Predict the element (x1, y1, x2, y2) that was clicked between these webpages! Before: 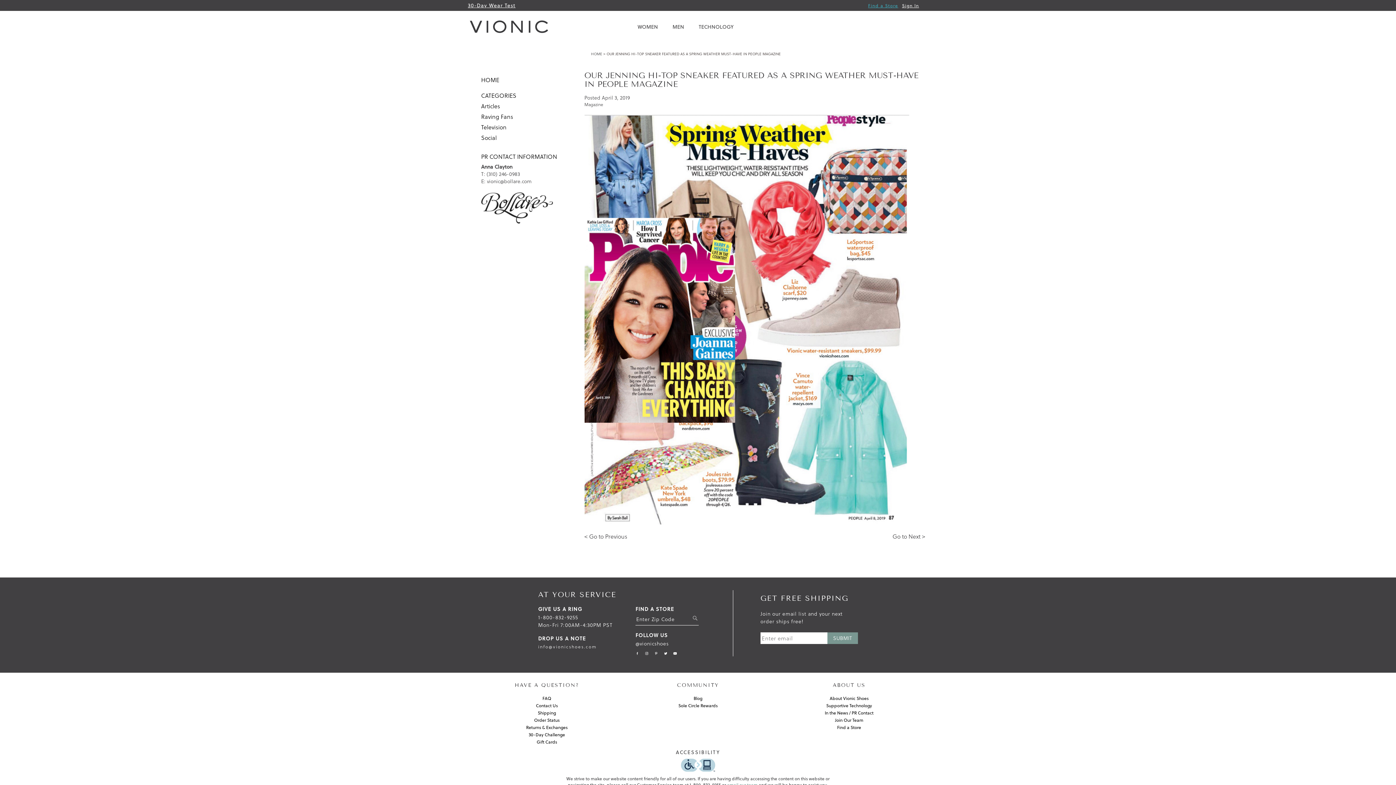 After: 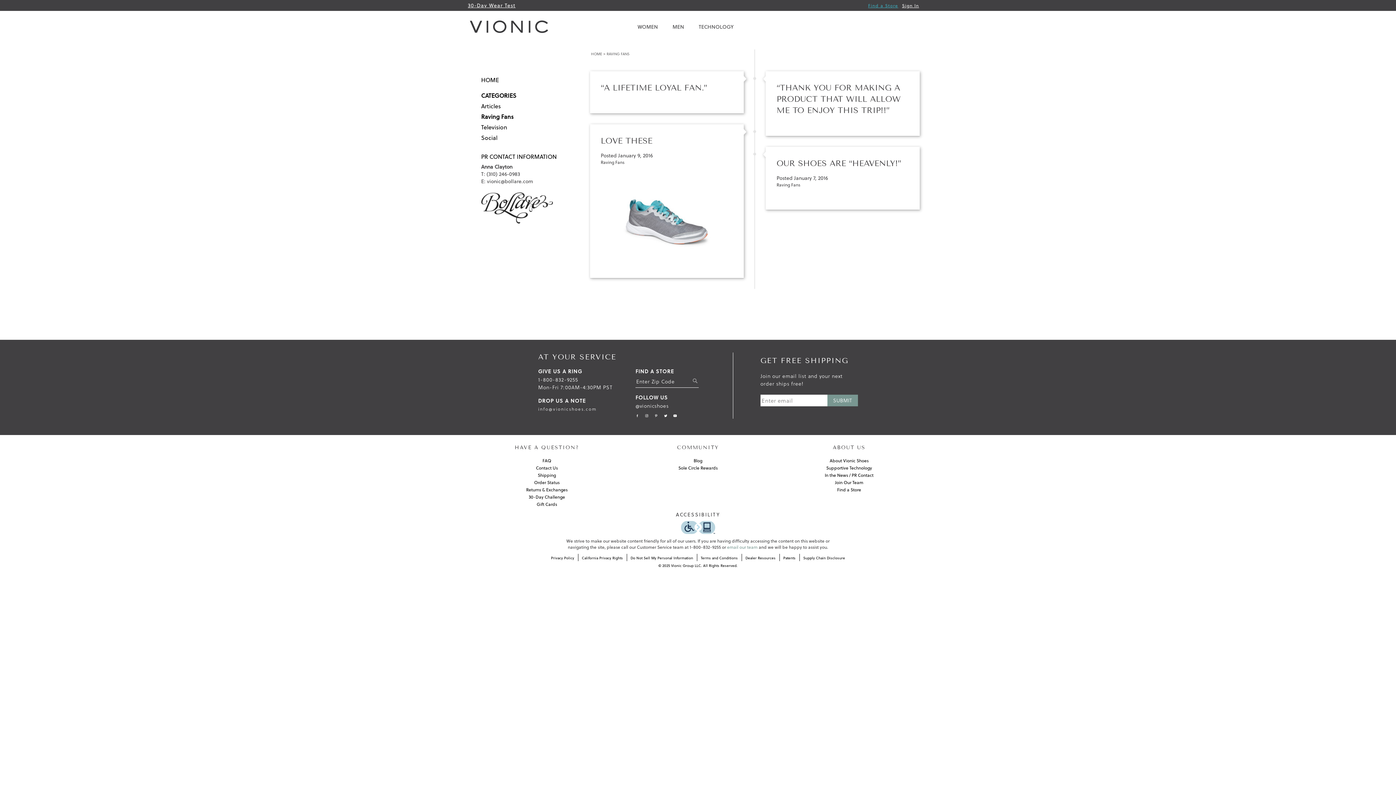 Action: label: Raving Fans bbox: (479, 111, 576, 122)